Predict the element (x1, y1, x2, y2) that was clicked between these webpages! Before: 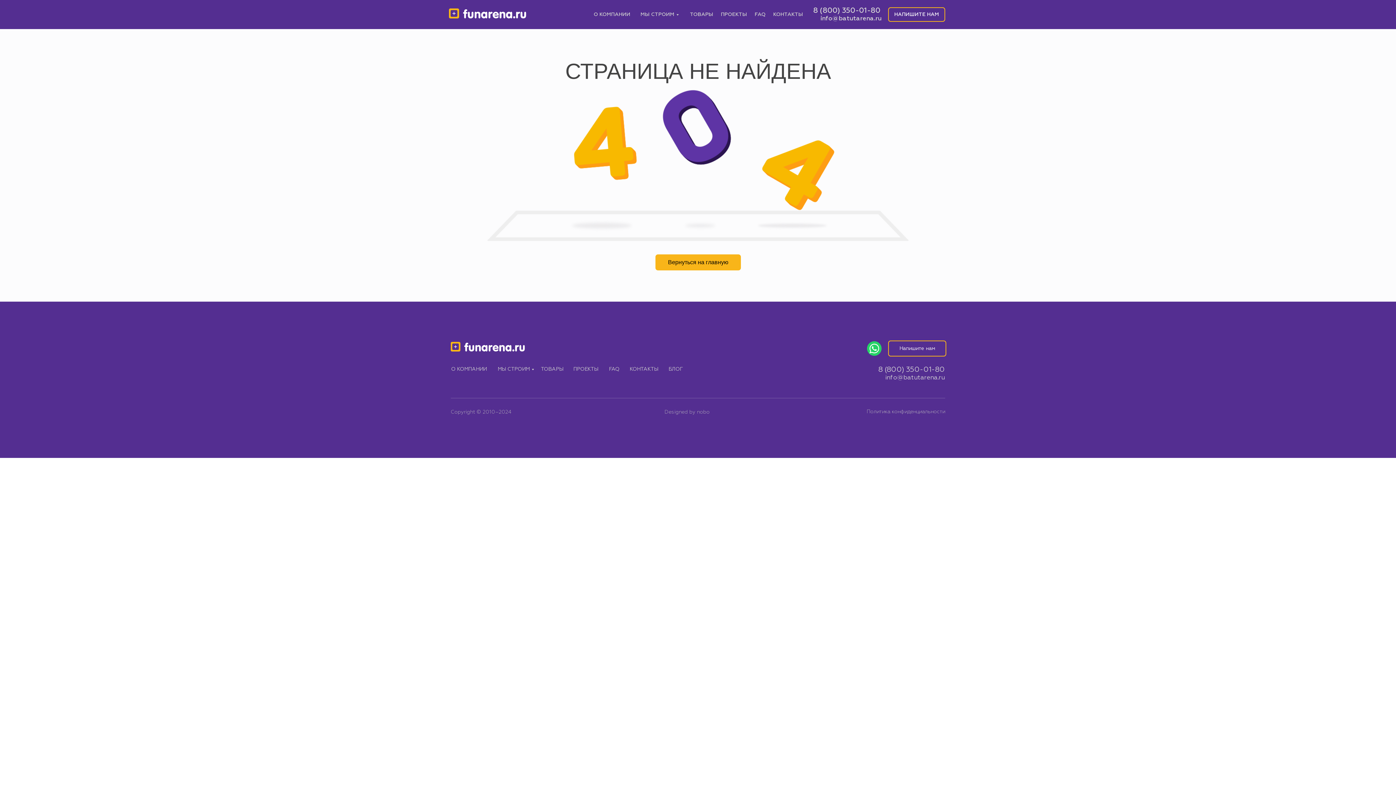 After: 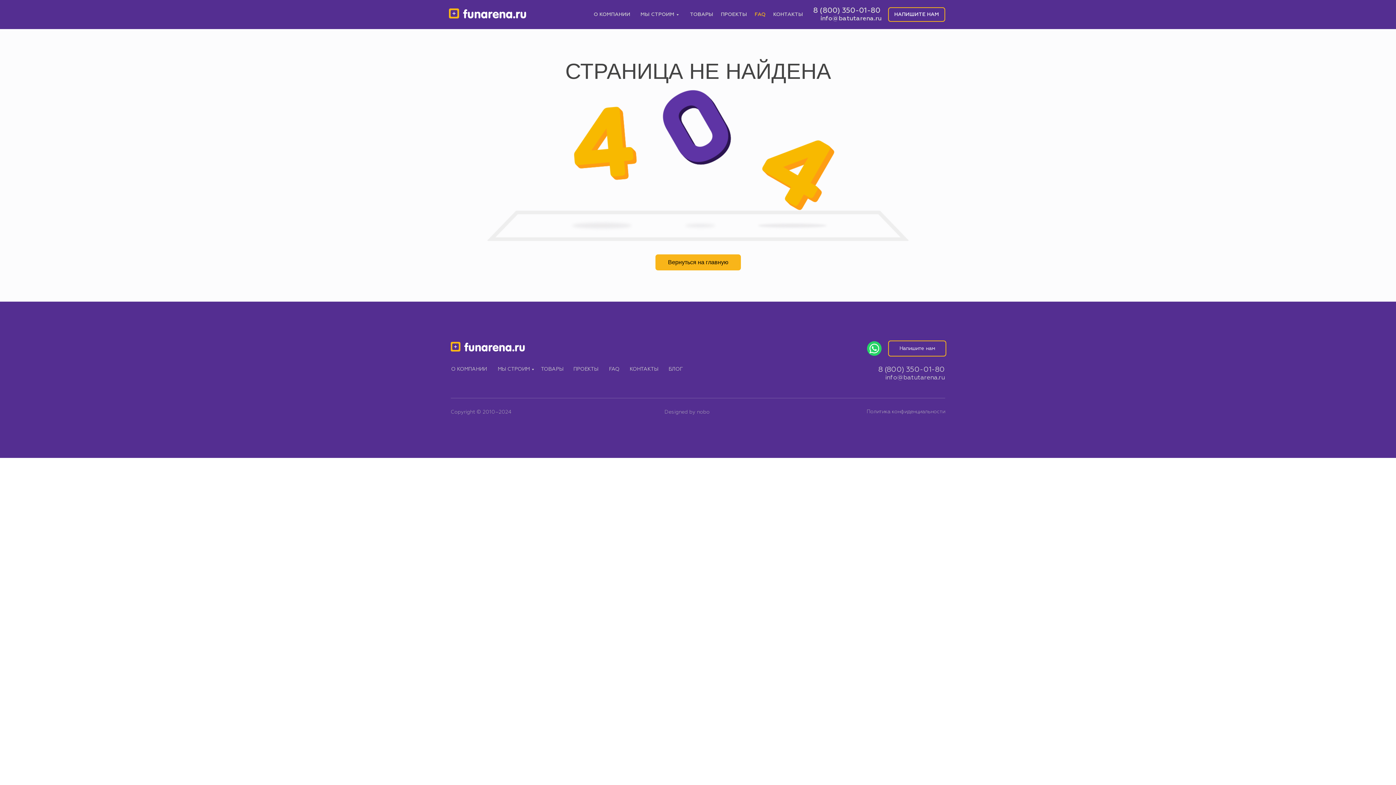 Action: label: FAQ bbox: (754, 10, 766, 18)